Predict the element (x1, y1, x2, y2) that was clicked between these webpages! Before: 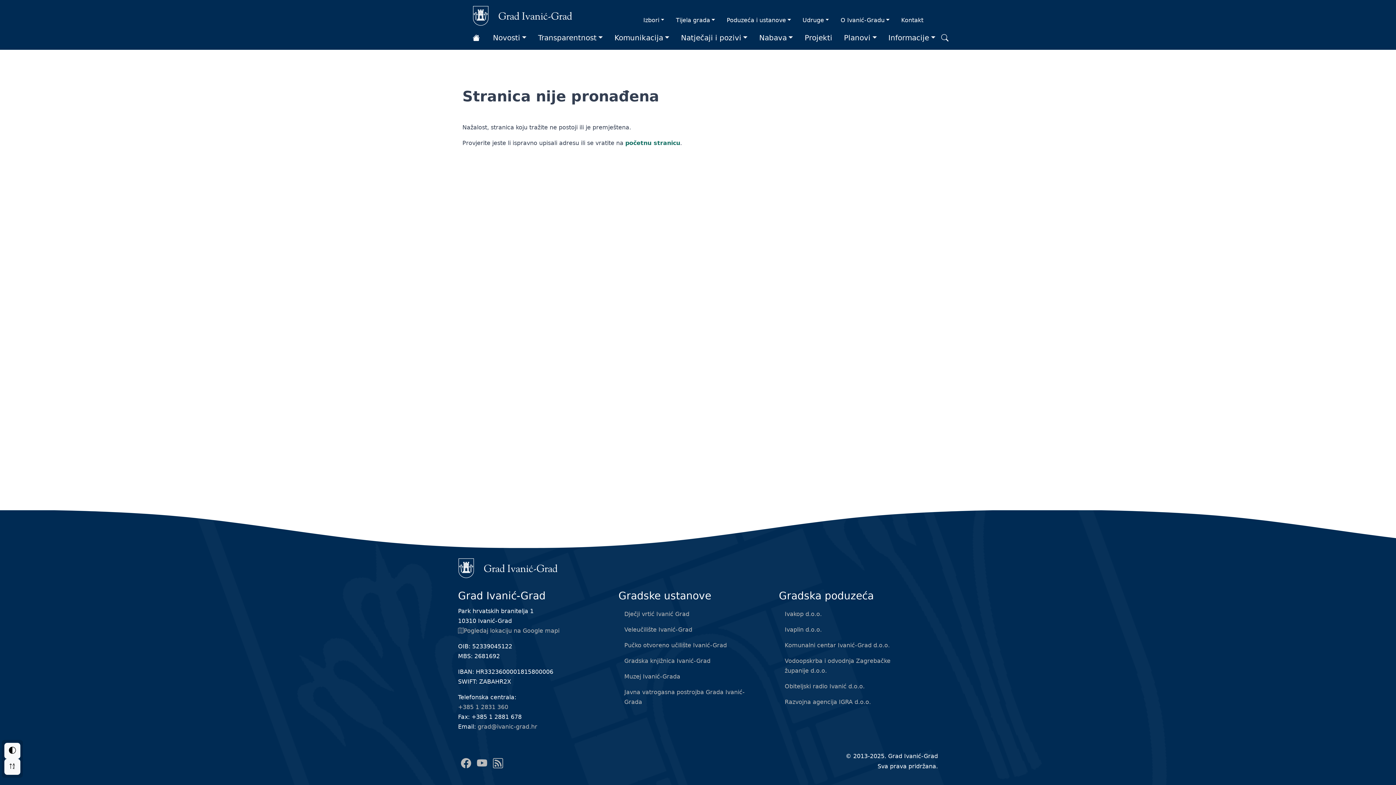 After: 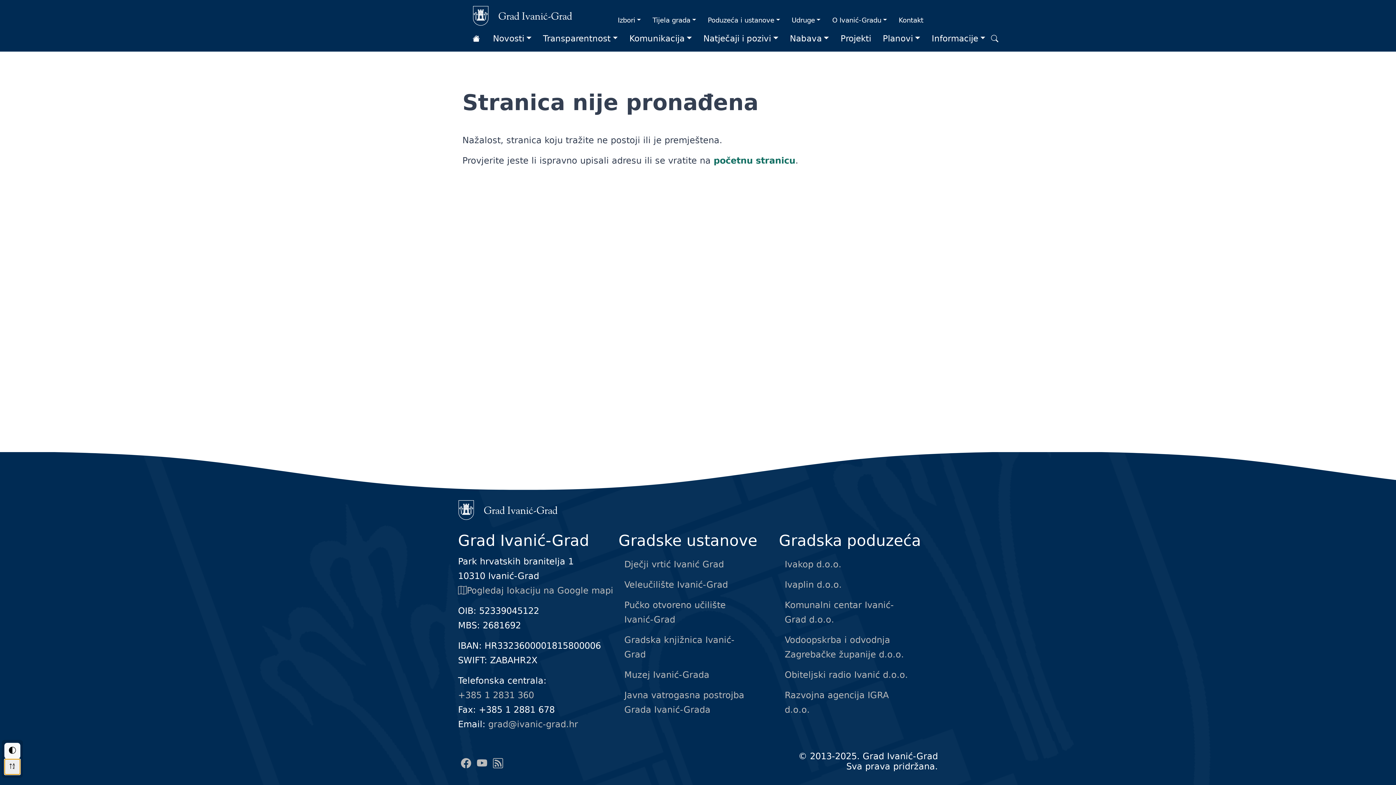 Action: bbox: (4, 759, 20, 775)